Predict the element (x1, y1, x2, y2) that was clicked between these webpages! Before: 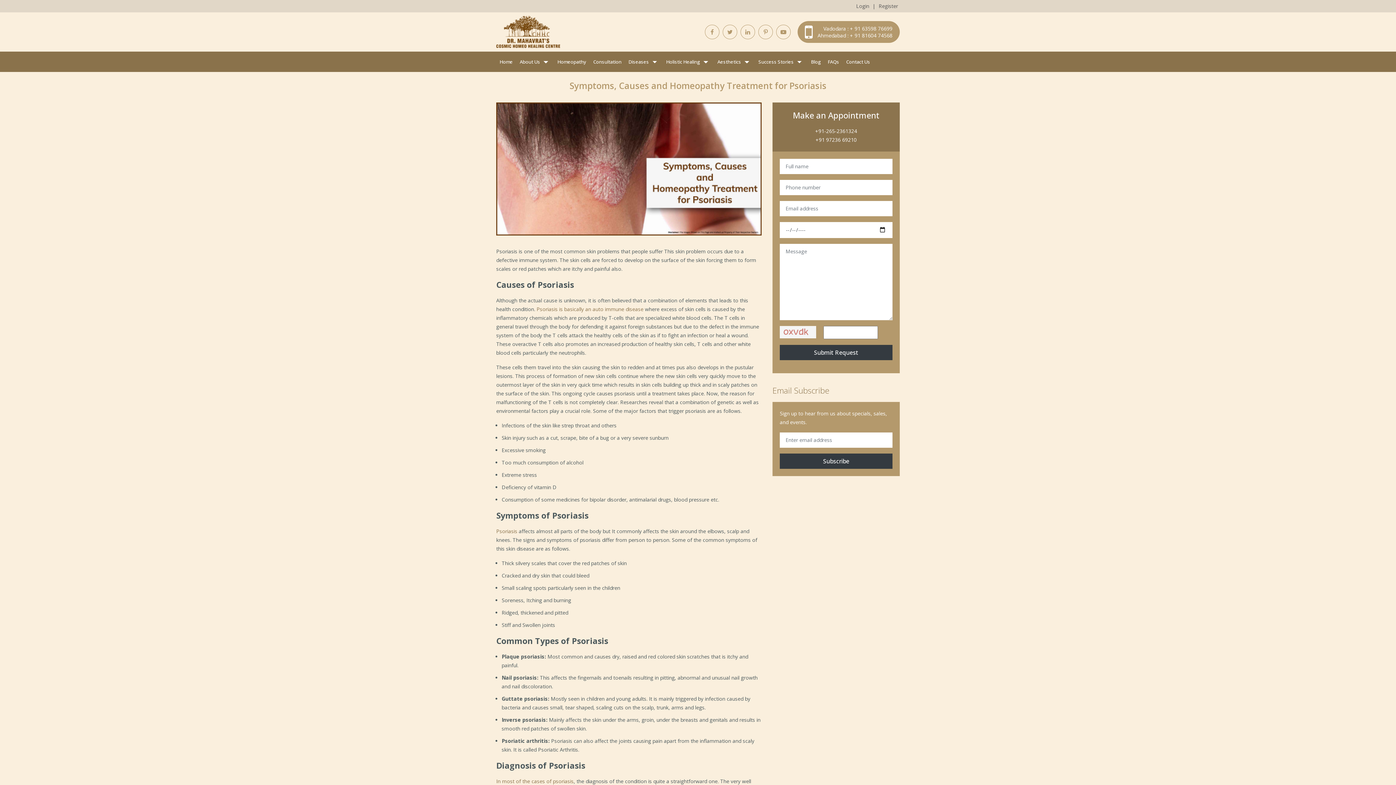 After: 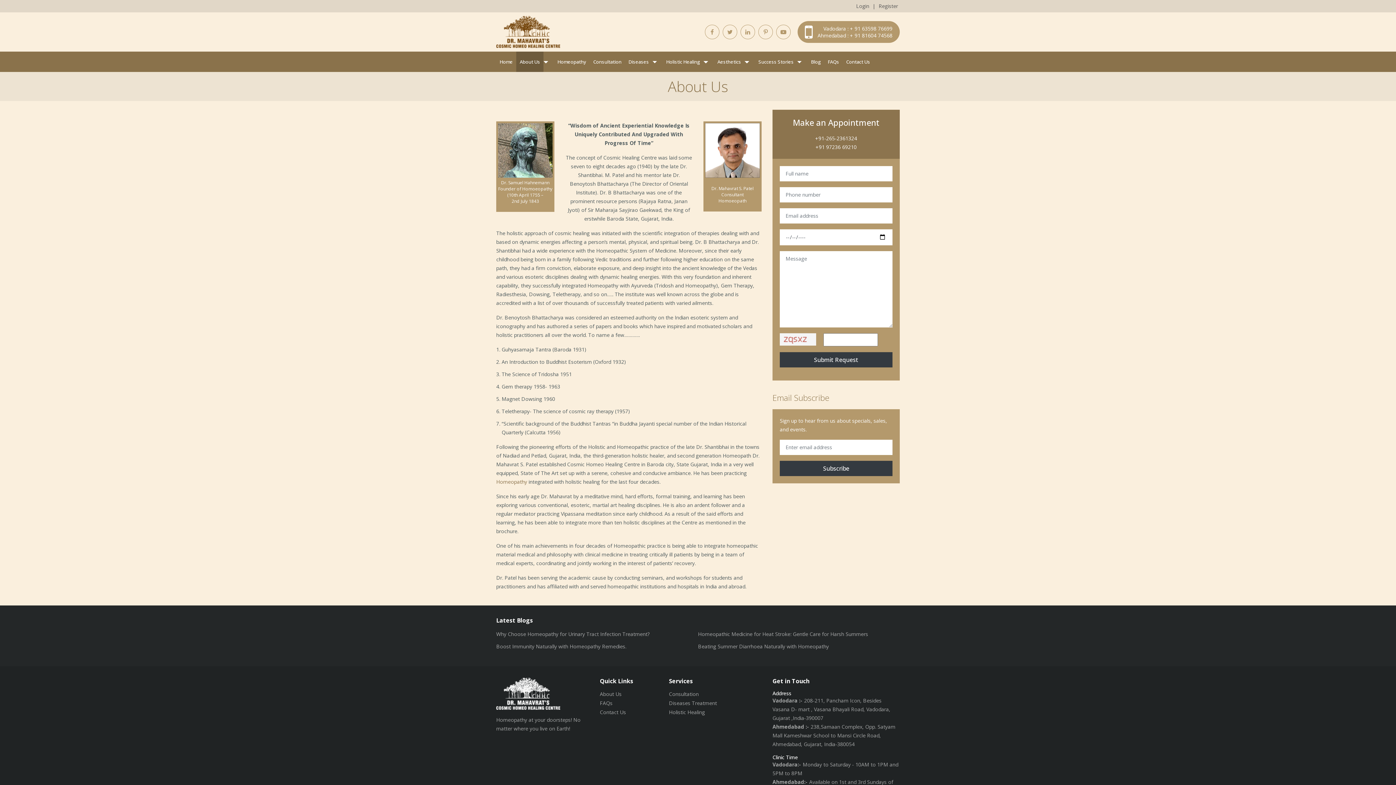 Action: label: About Us bbox: (516, 51, 543, 72)